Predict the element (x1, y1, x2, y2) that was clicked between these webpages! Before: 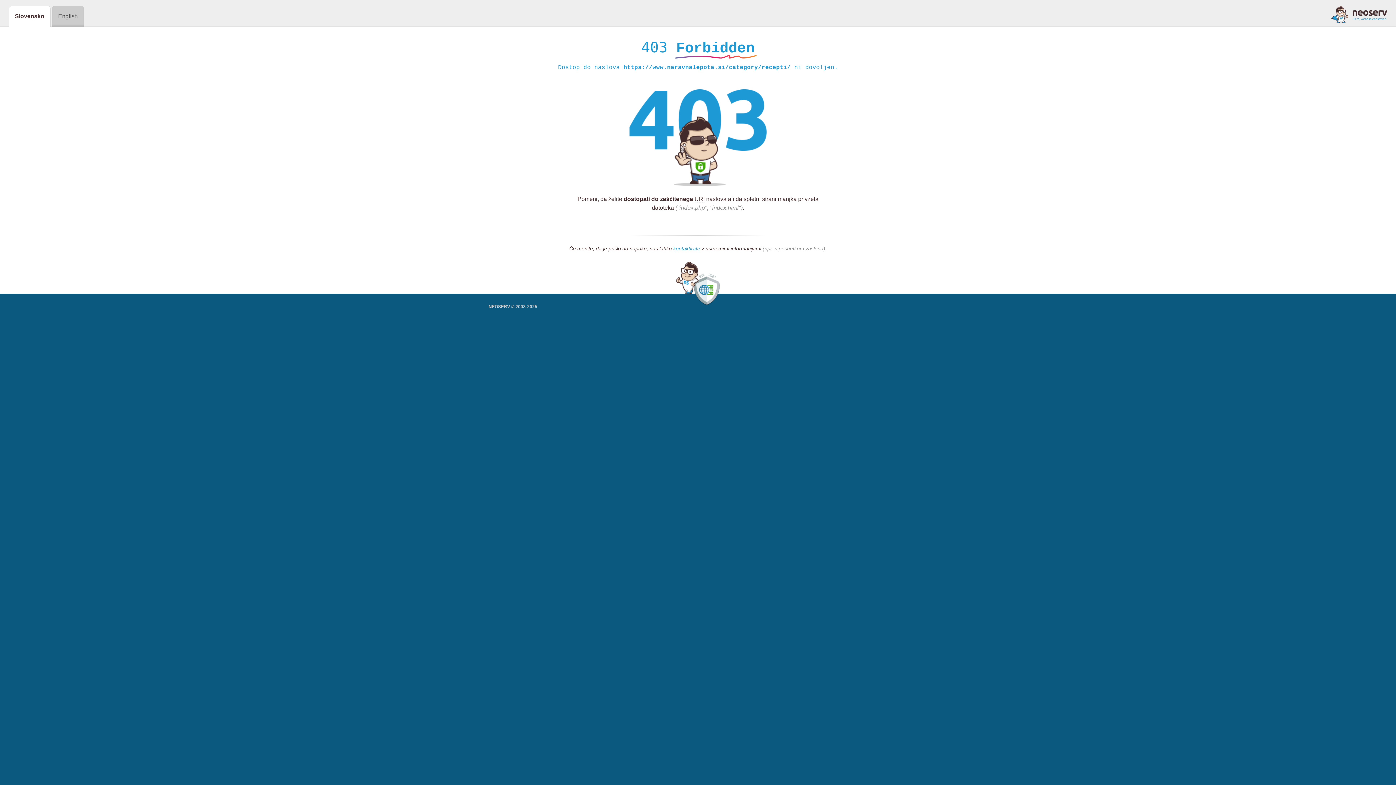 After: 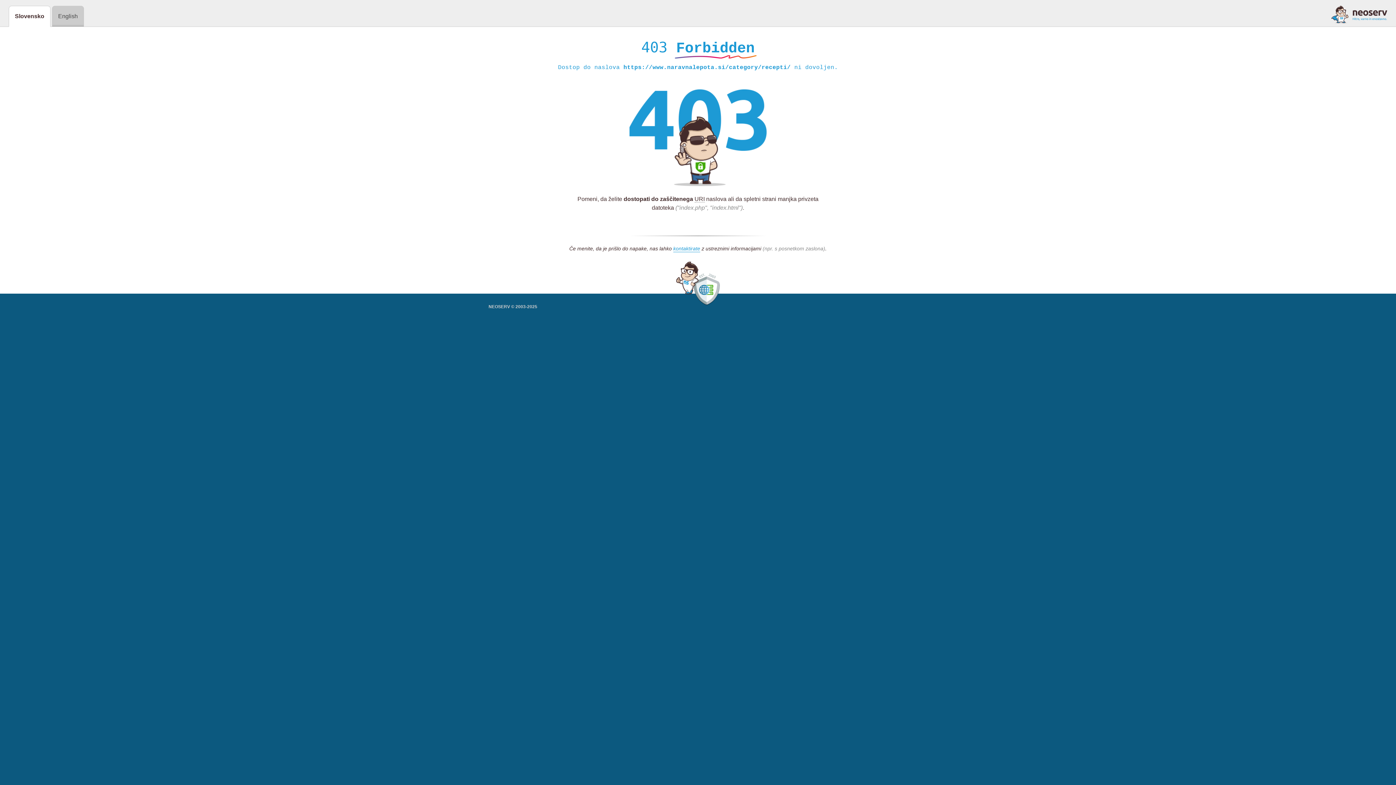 Action: bbox: (1331, 5, 1387, 23)